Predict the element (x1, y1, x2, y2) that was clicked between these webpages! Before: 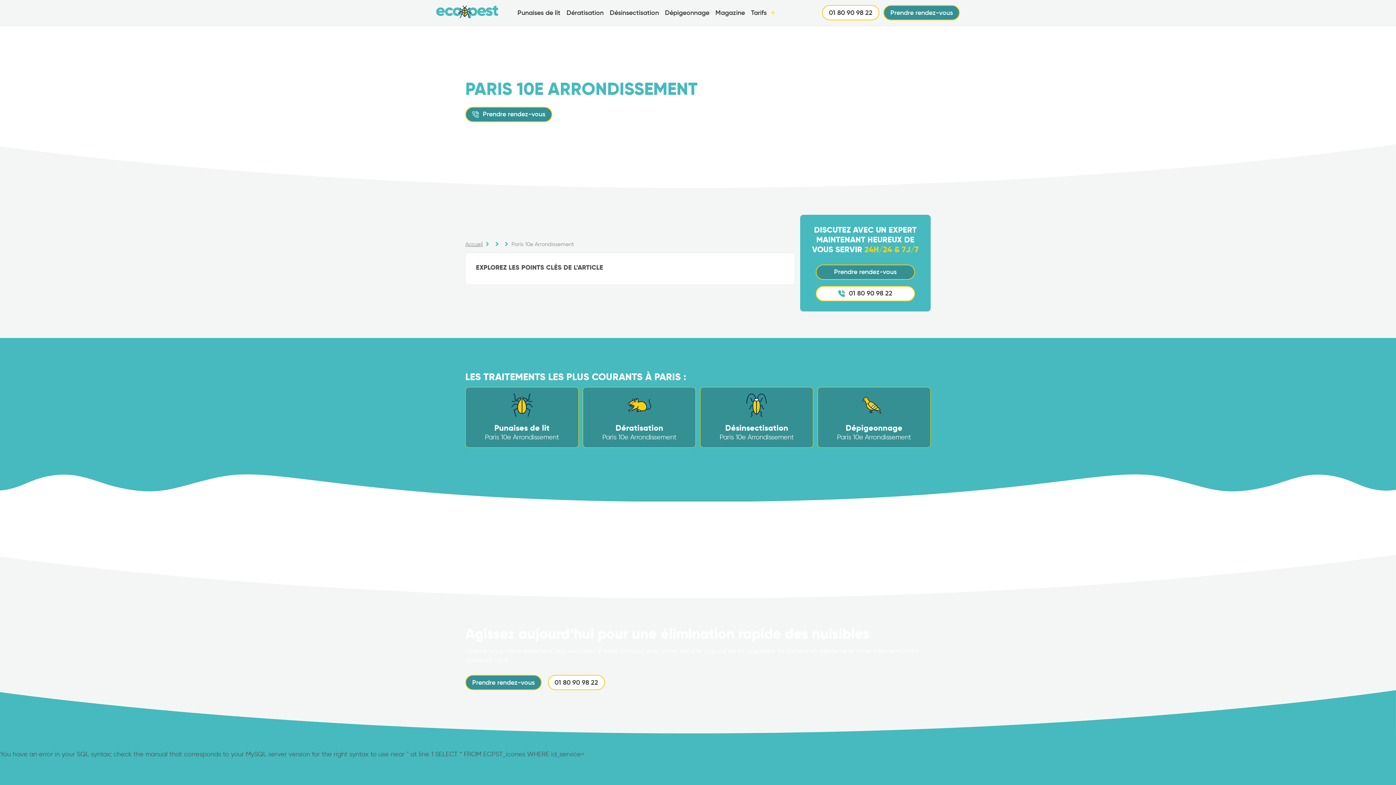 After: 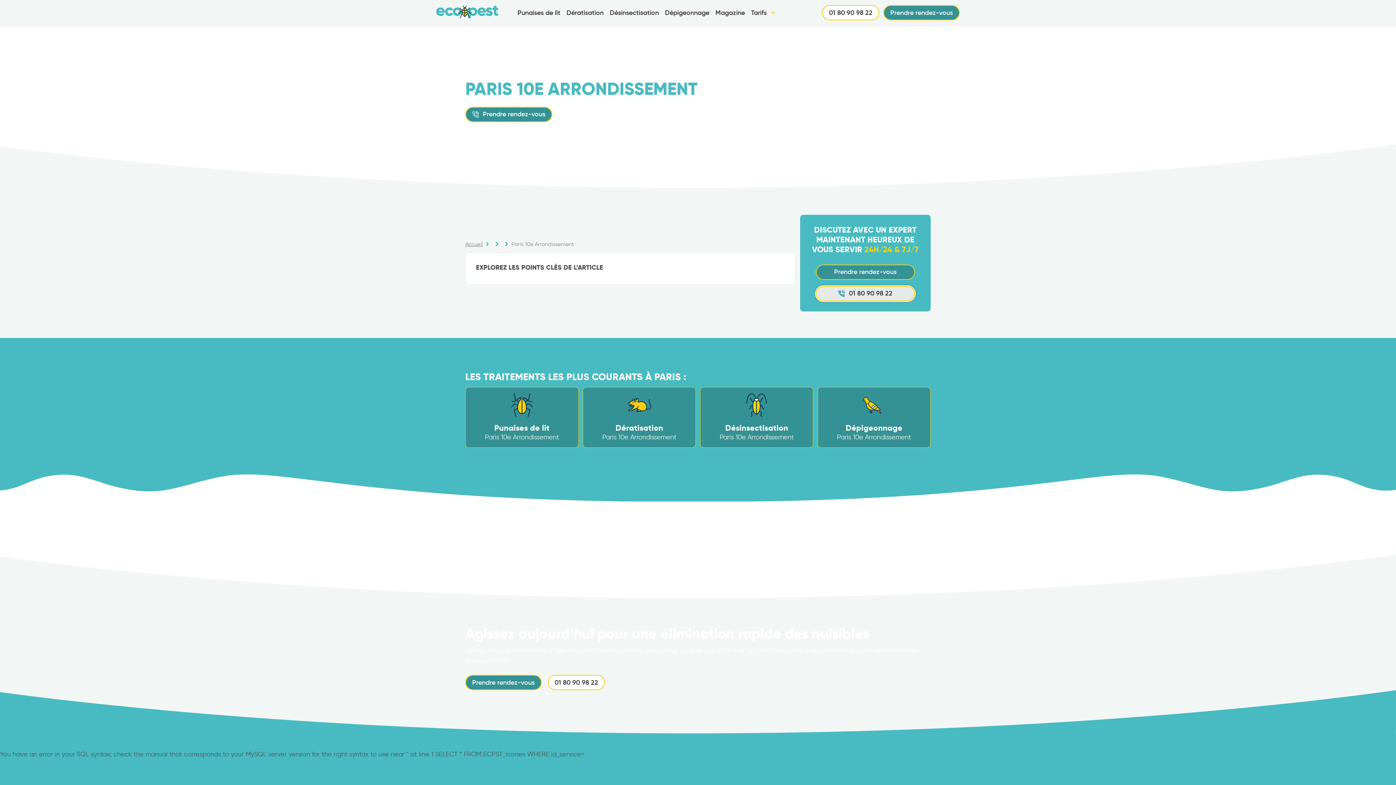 Action: bbox: (815, 286, 915, 301) label: 01 80 90 98 22